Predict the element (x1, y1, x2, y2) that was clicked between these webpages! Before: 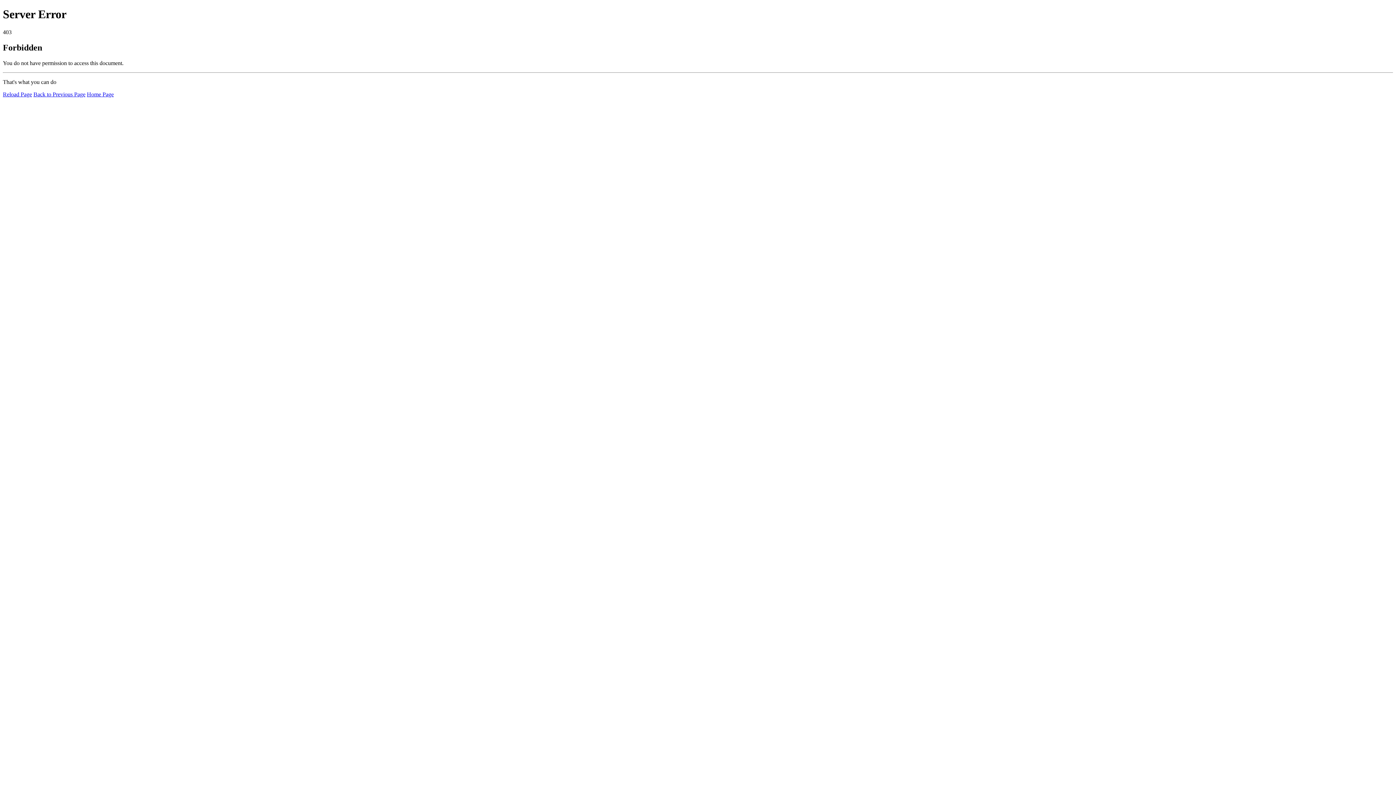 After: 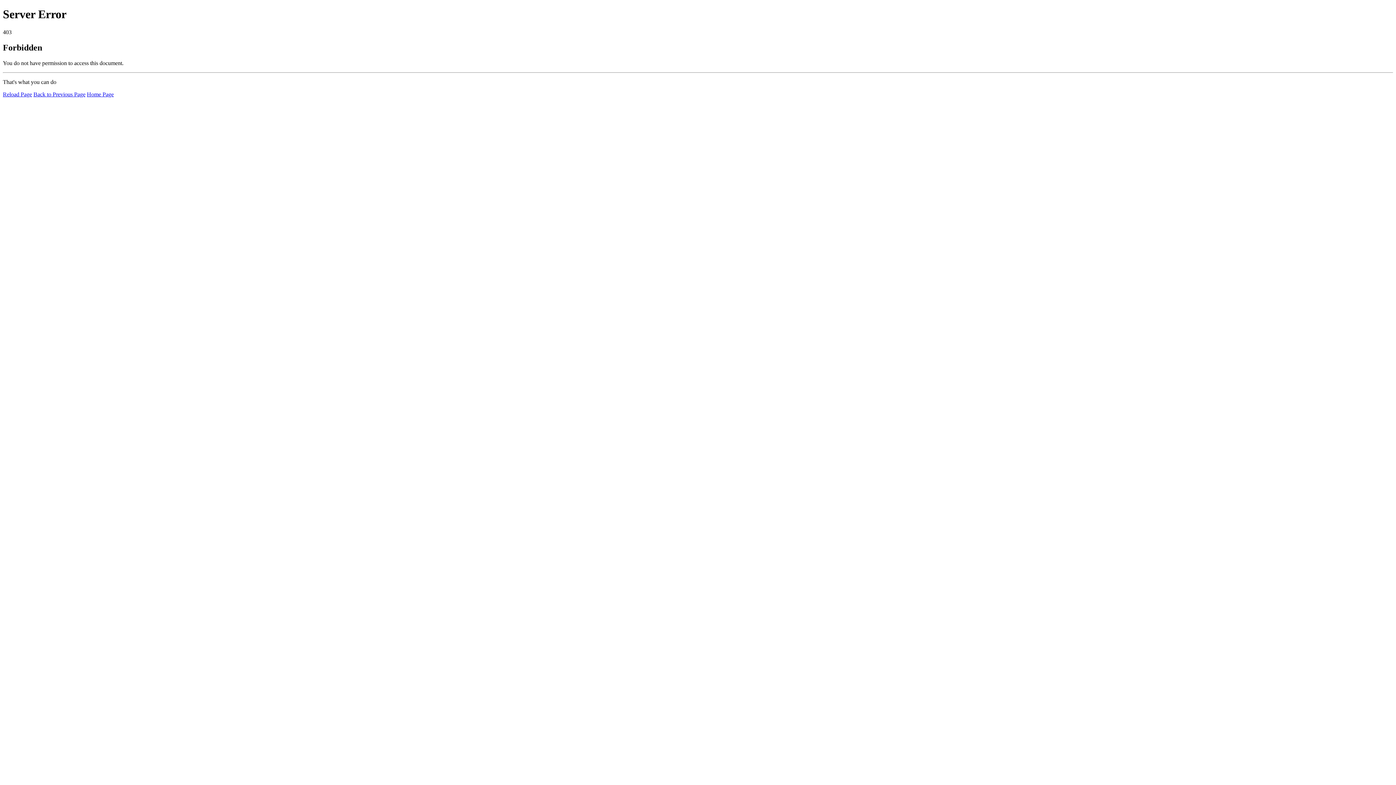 Action: label: Reload Page bbox: (2, 91, 32, 97)